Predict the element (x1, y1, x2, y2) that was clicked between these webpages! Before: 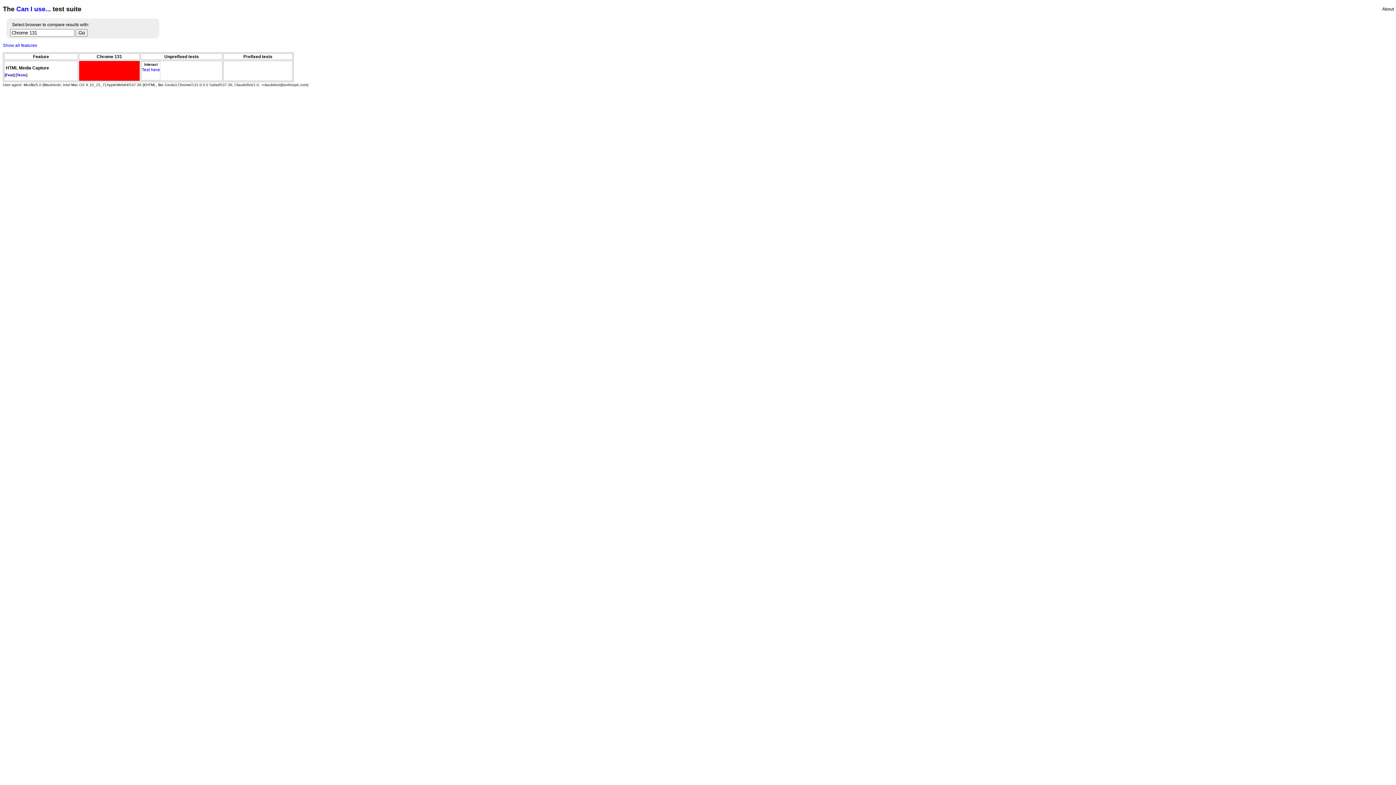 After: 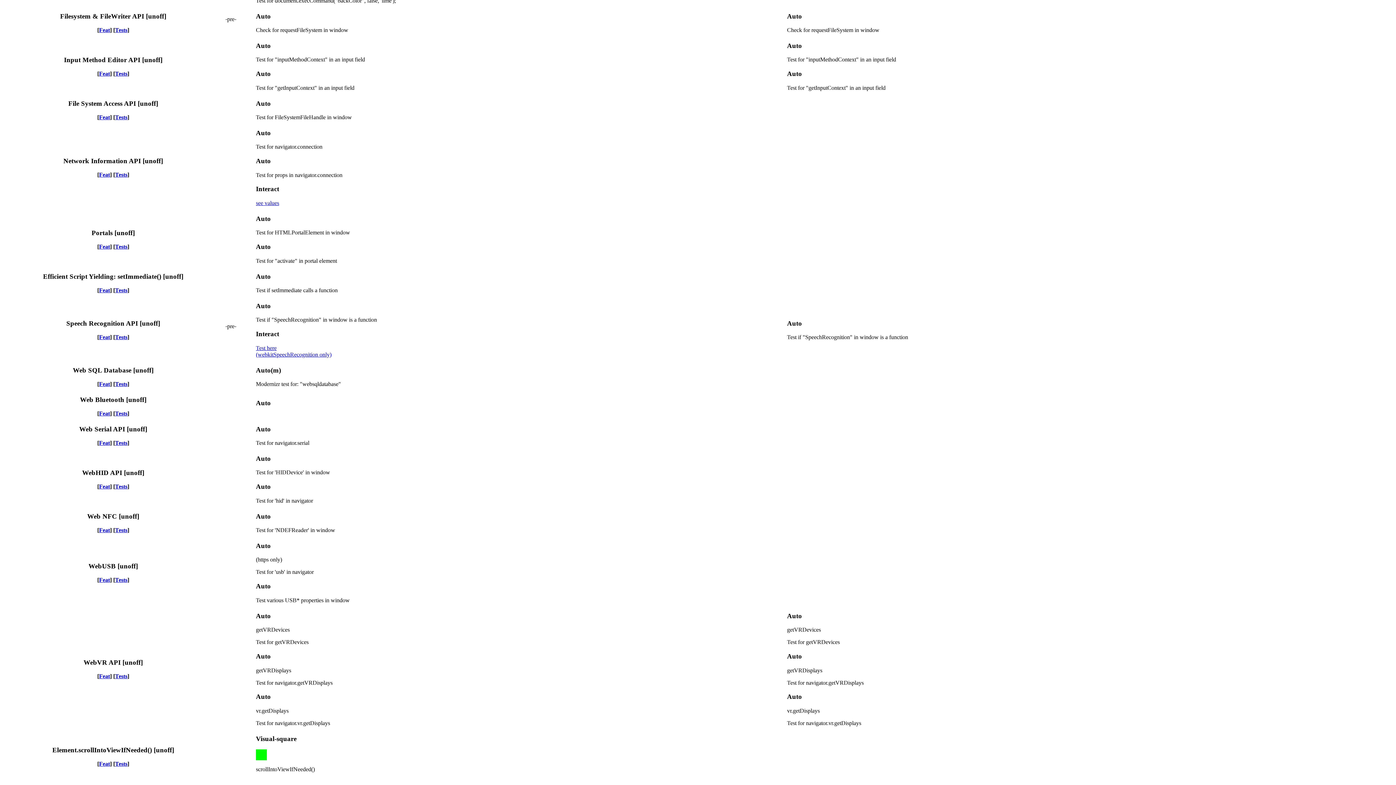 Action: label: Show all features bbox: (2, 42, 37, 47)